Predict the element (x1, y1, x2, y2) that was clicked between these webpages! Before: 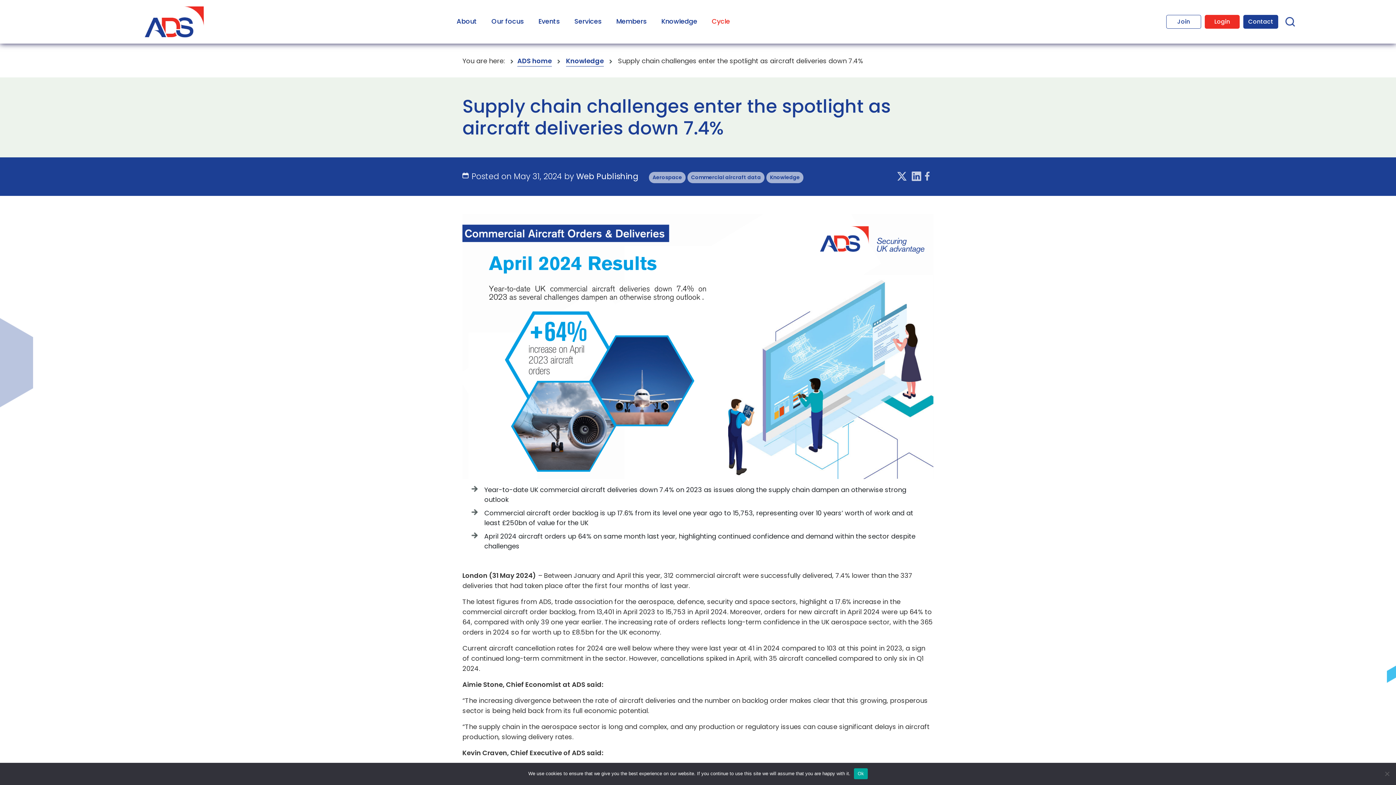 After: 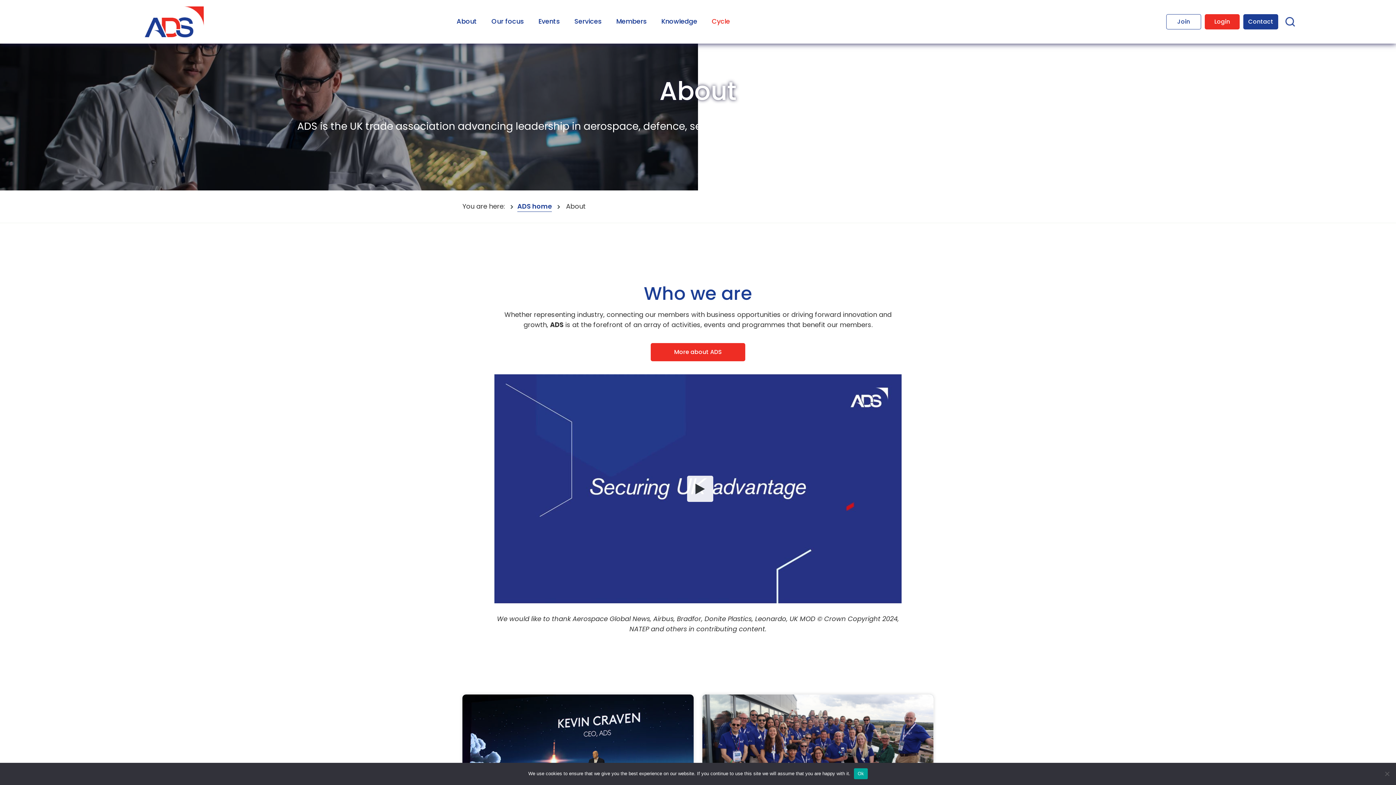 Action: bbox: (449, 16, 484, 26) label: About